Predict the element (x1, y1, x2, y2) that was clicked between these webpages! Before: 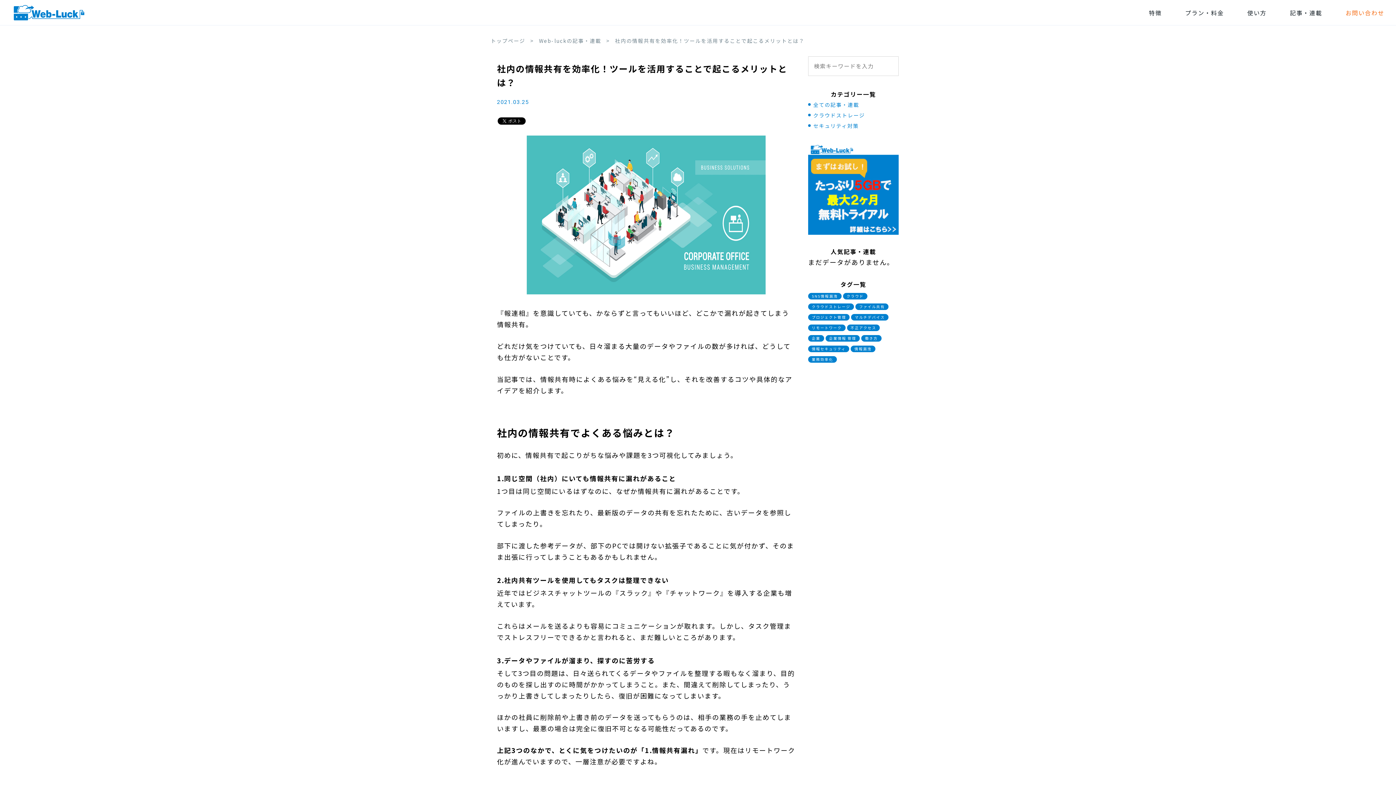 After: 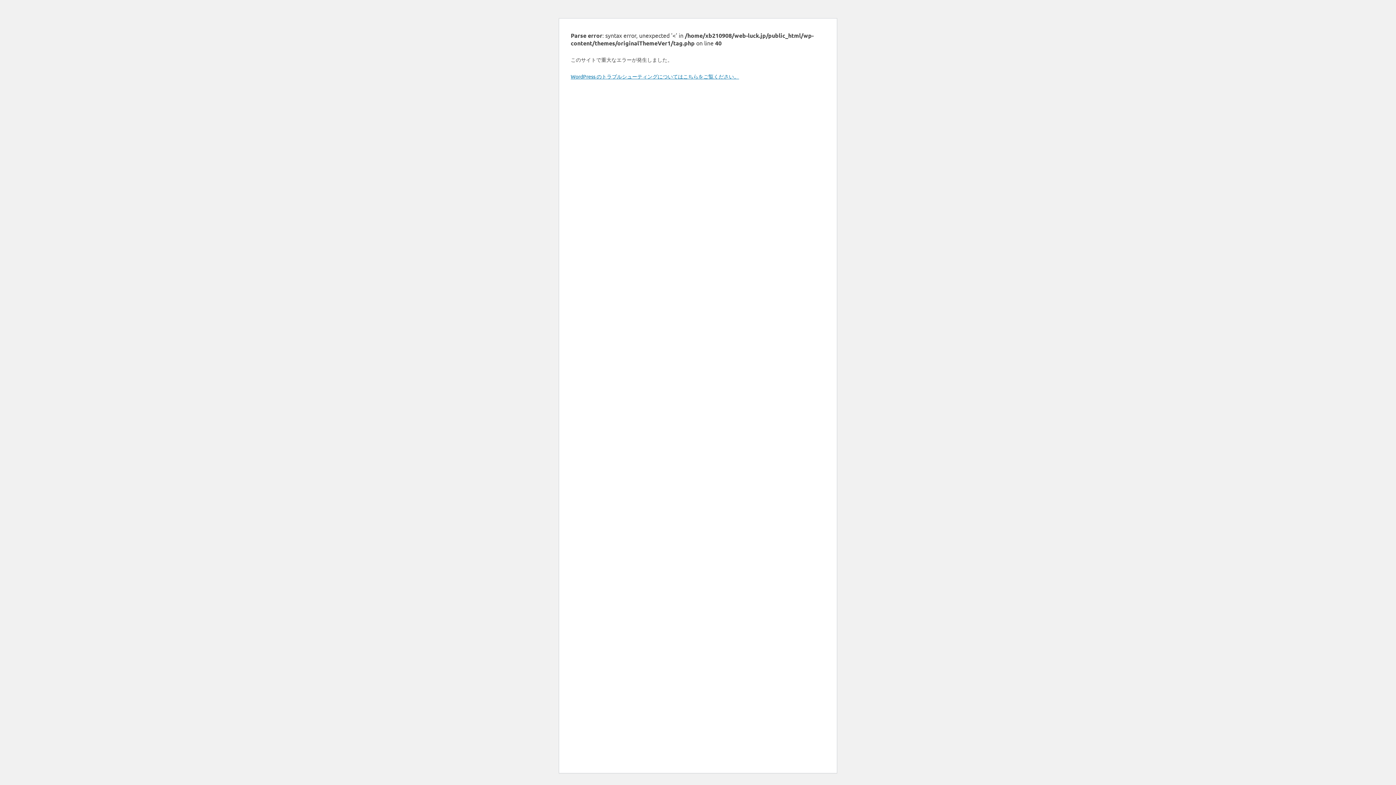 Action: bbox: (811, 336, 820, 340) label: 企業